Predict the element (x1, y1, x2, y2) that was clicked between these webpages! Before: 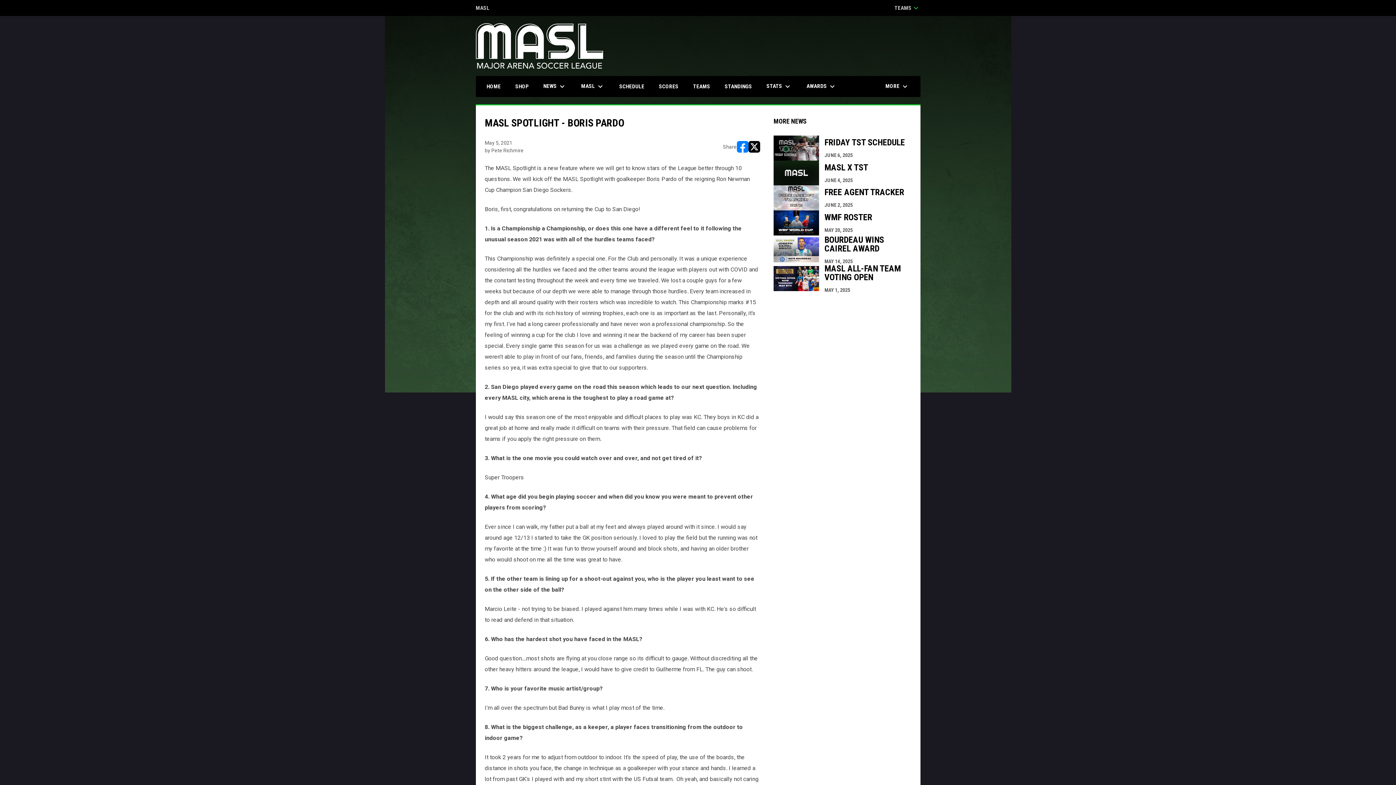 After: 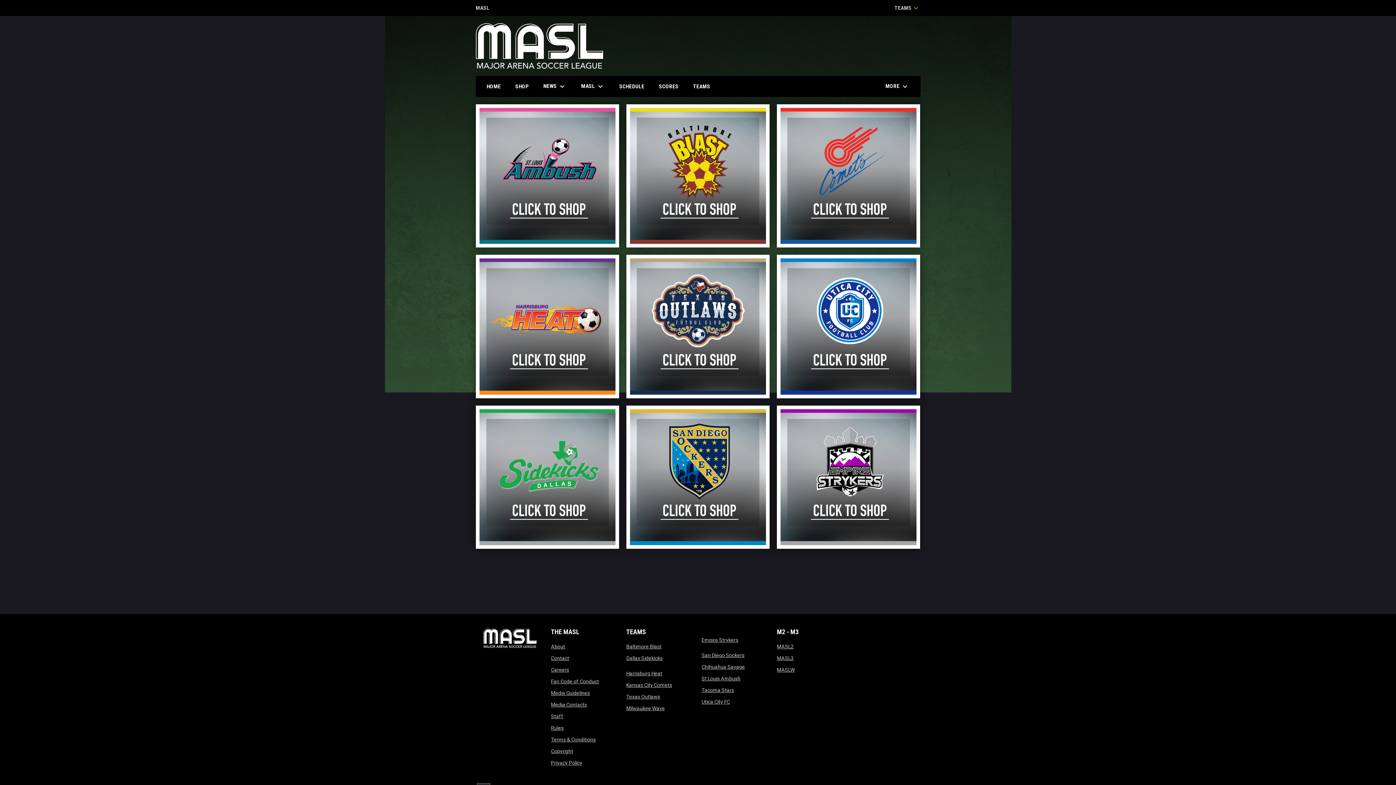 Action: label: SHOP bbox: (510, 76, 534, 96)